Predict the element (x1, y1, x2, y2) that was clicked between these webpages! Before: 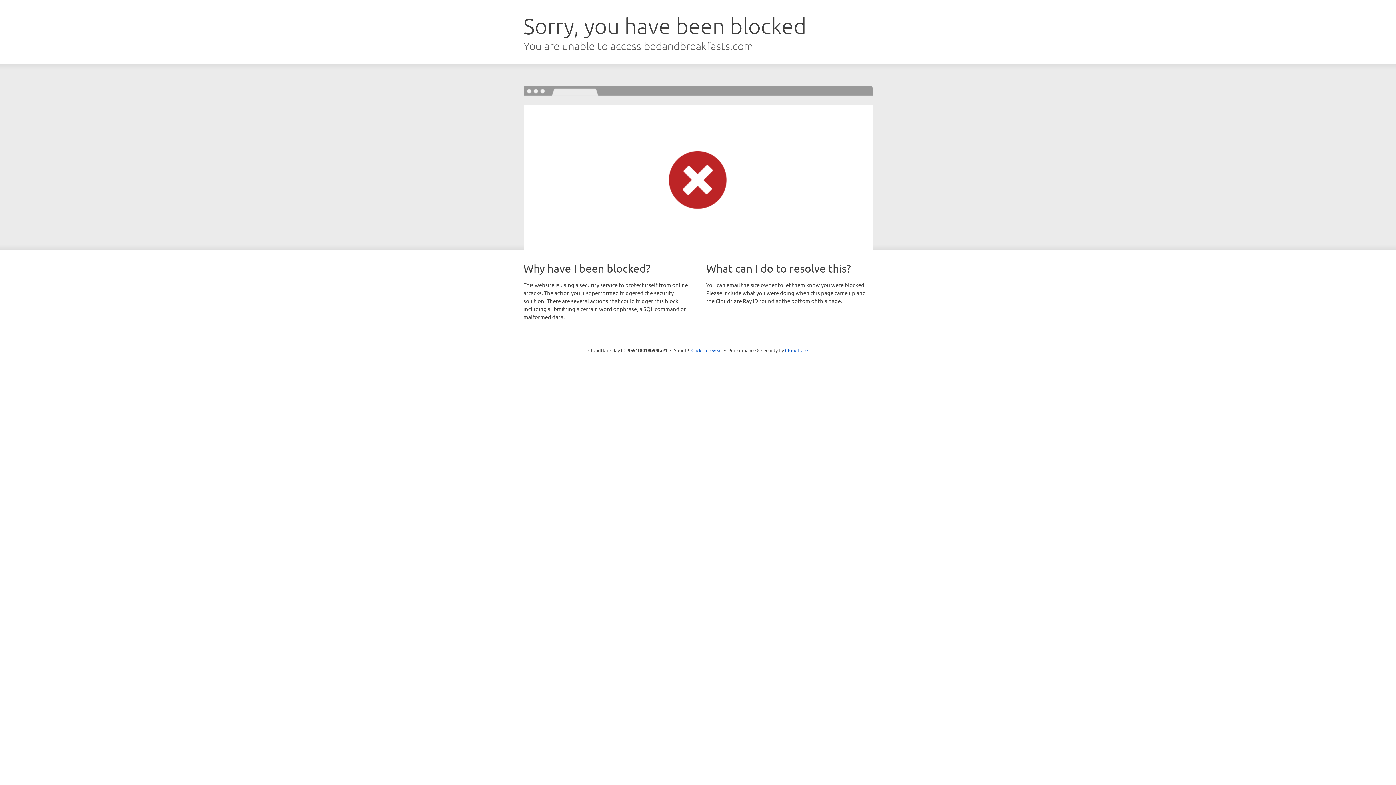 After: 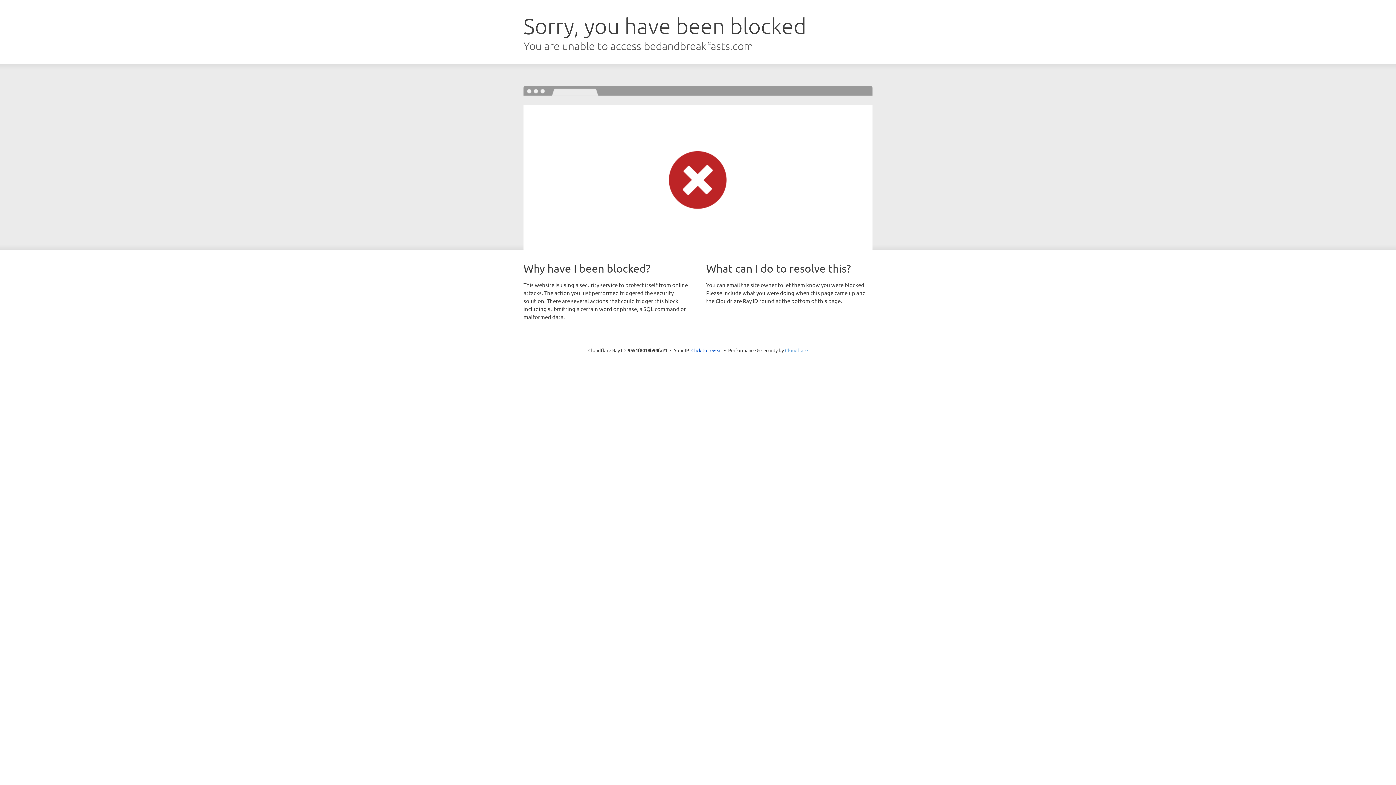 Action: bbox: (785, 347, 808, 353) label: Cloudflare